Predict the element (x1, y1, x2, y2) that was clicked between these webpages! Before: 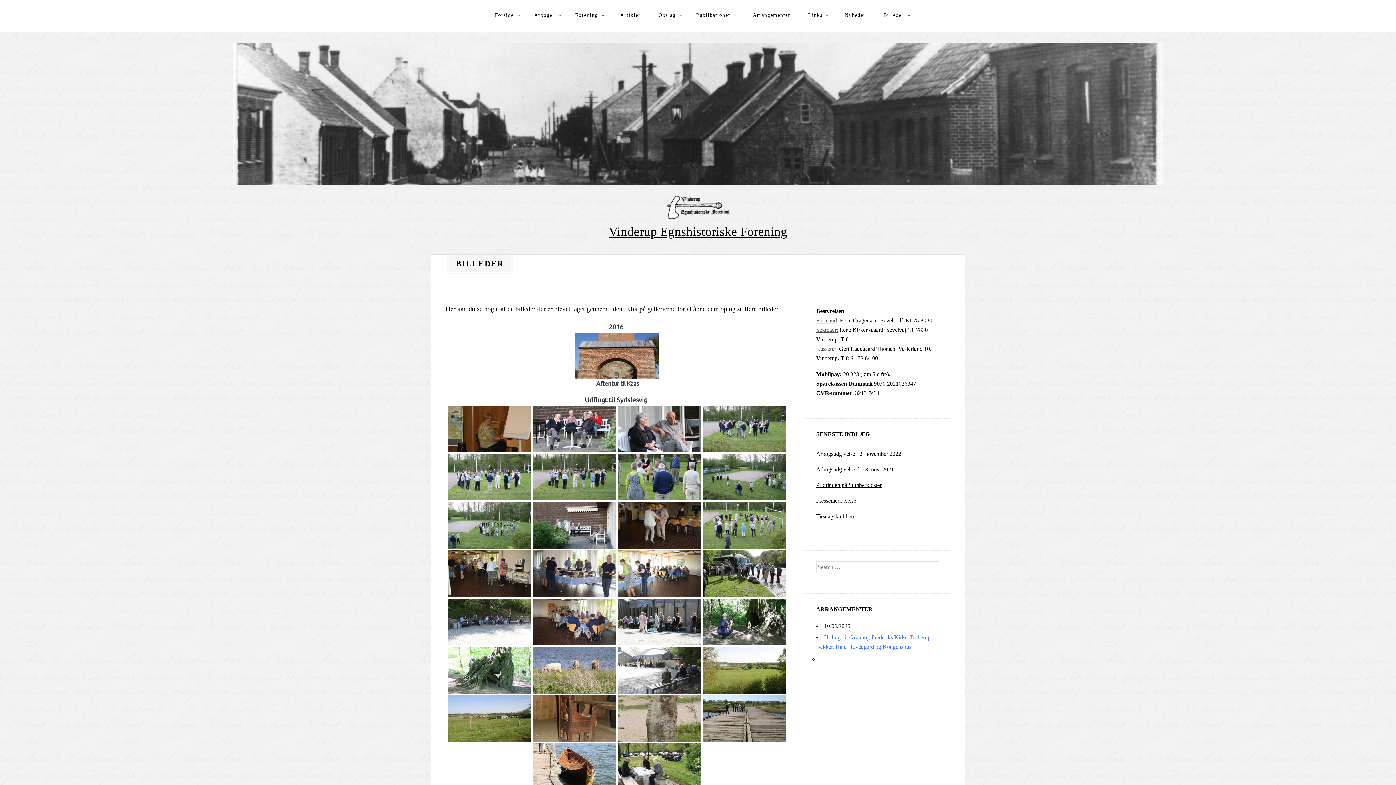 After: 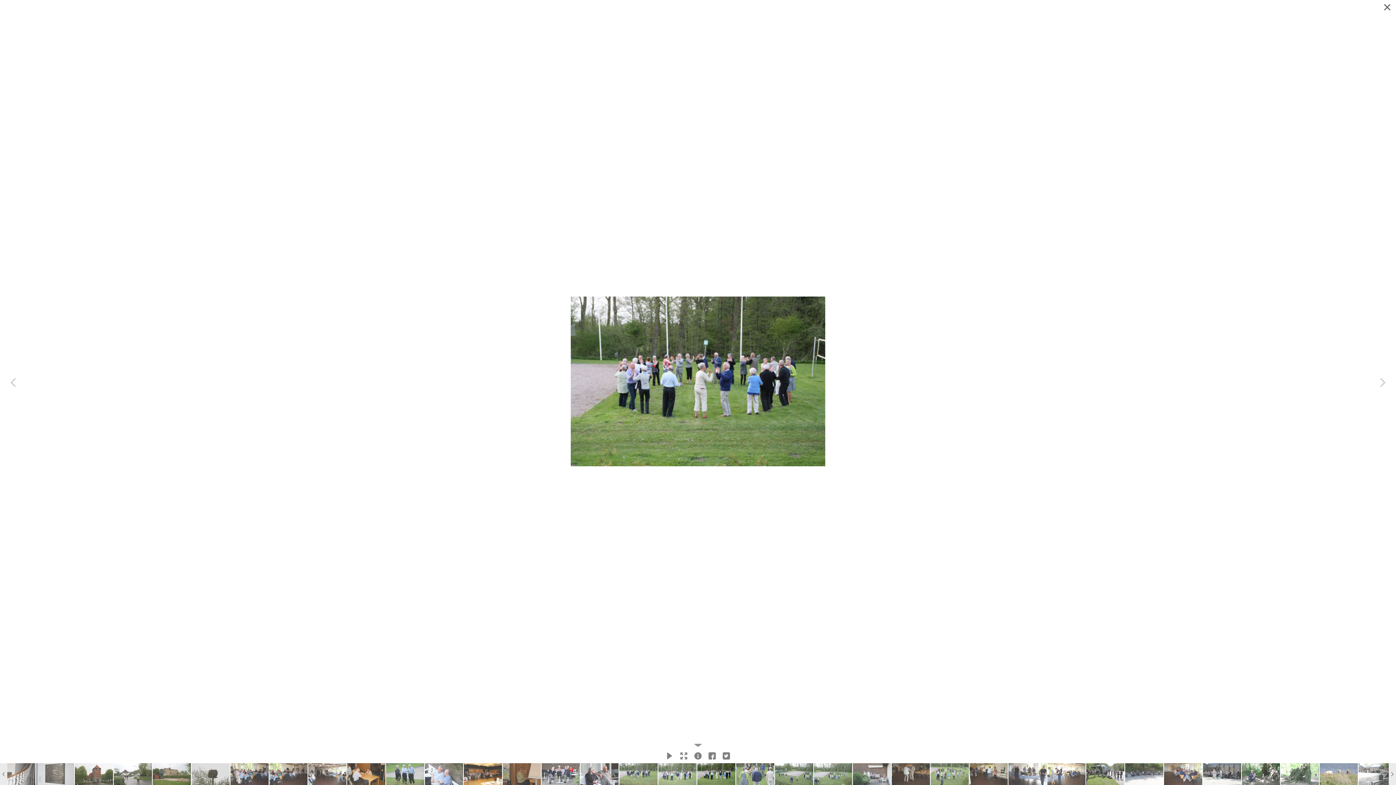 Action: bbox: (532, 454, 616, 500)